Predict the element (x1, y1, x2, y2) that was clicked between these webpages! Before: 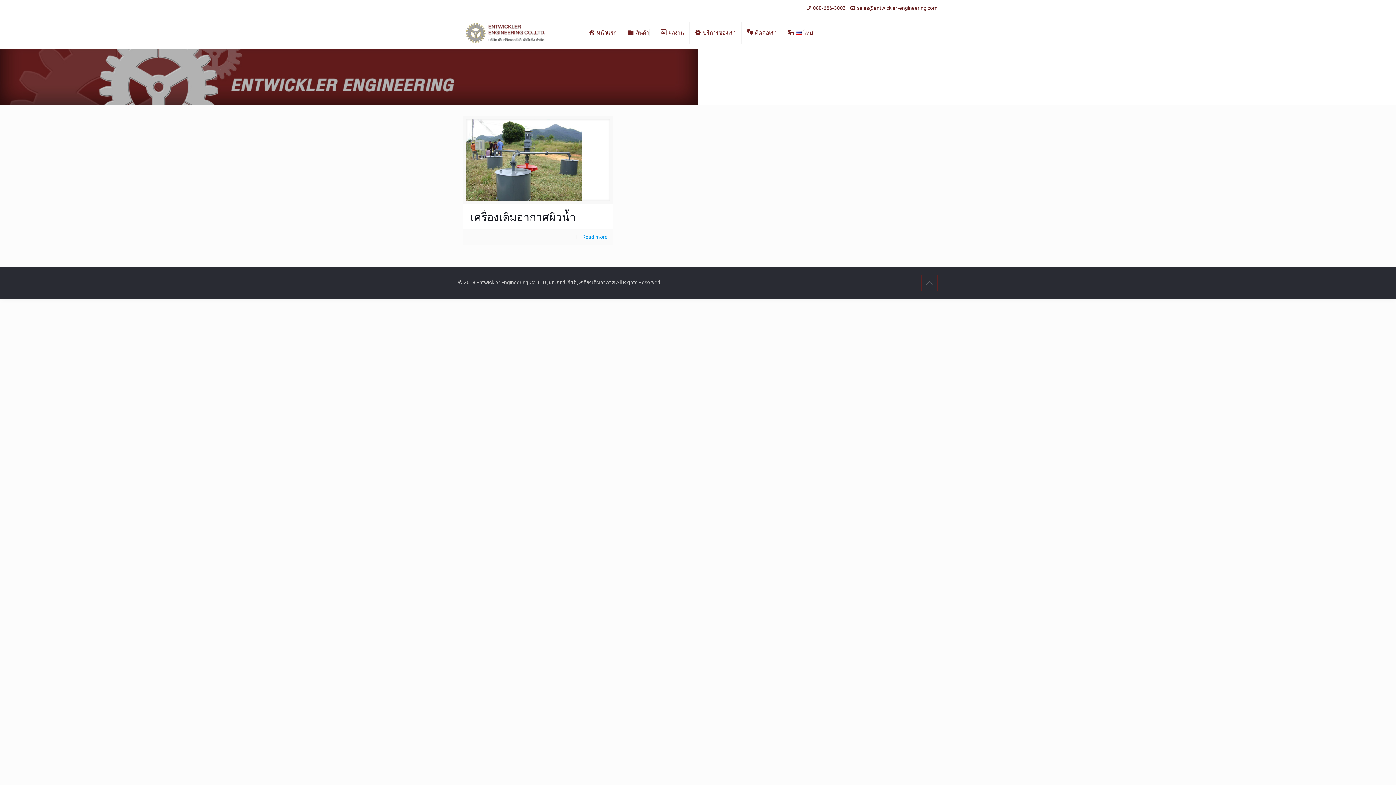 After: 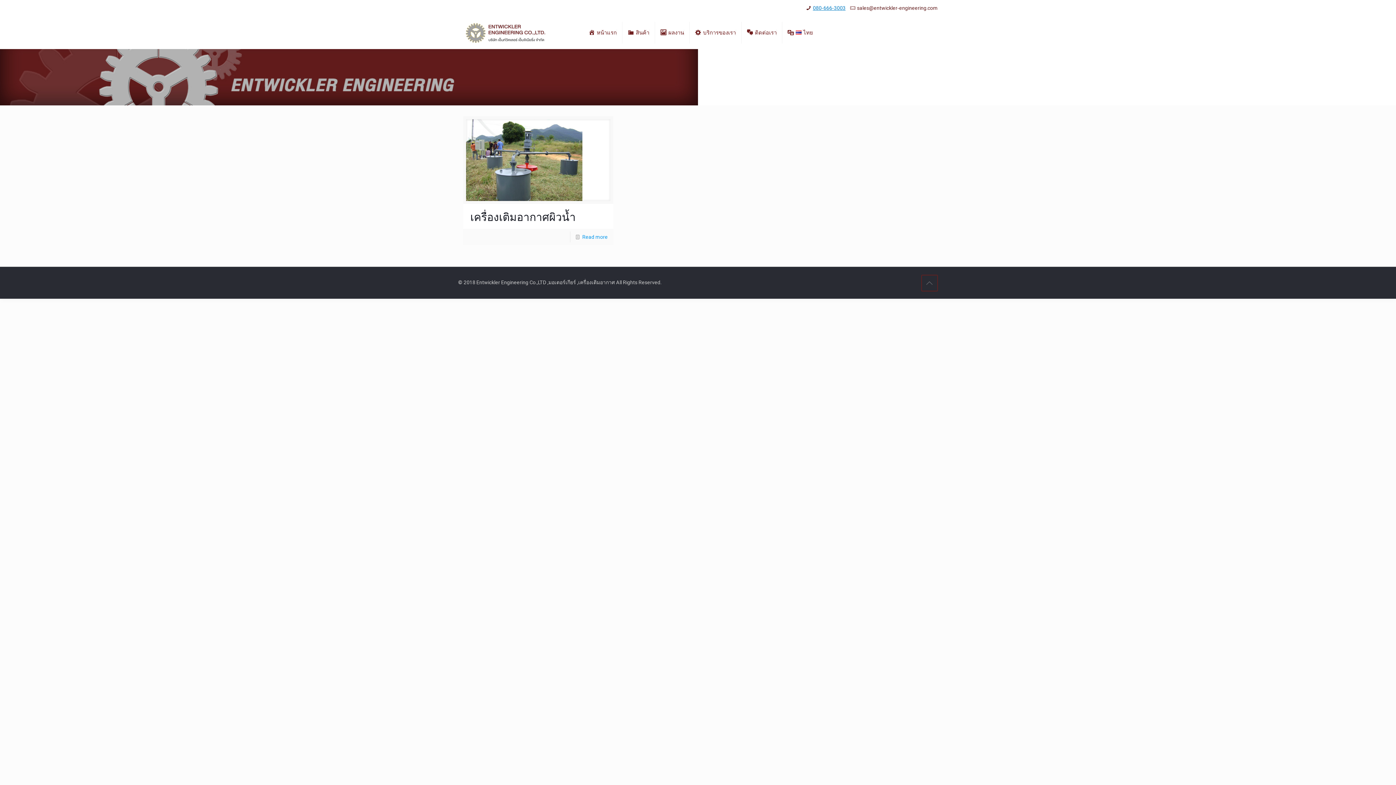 Action: bbox: (813, 5, 845, 10) label: 080-666-3003